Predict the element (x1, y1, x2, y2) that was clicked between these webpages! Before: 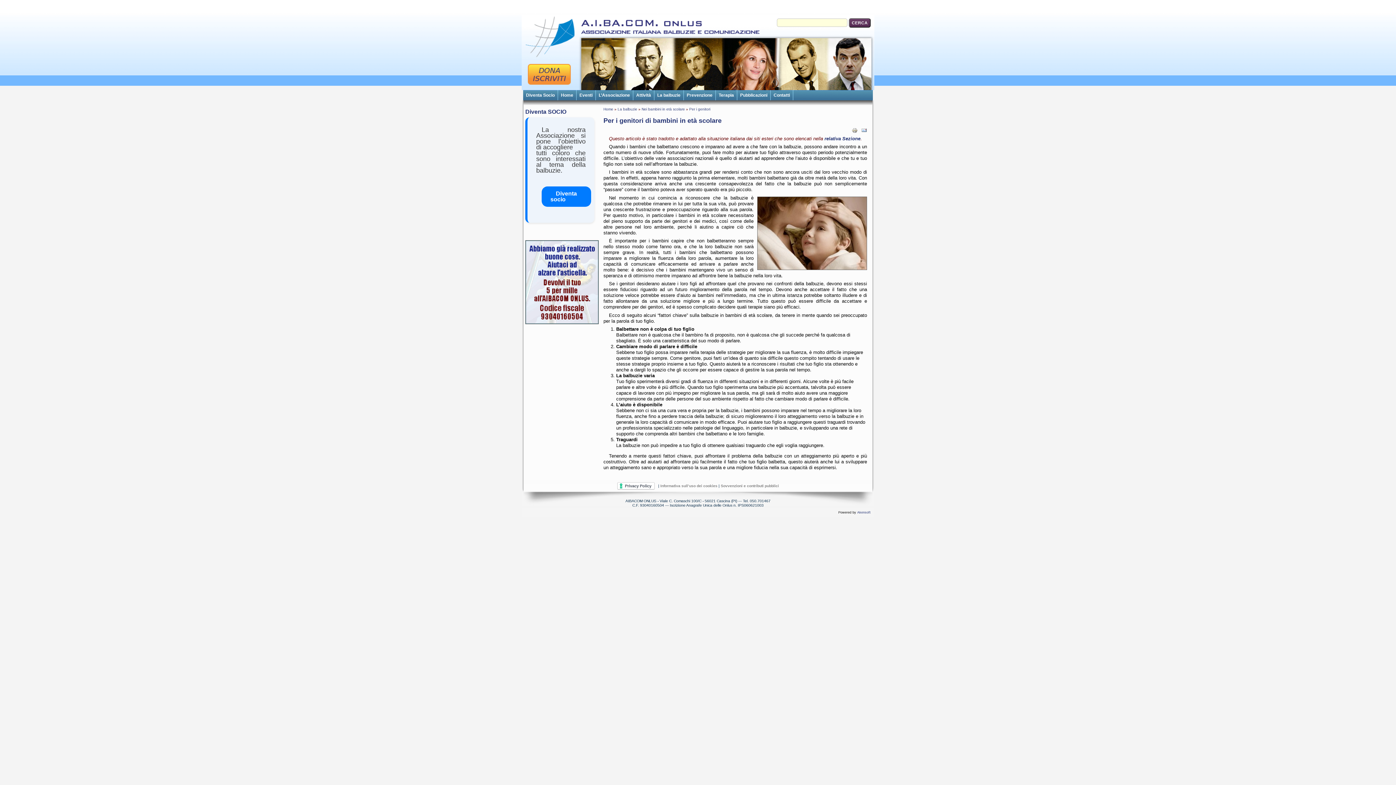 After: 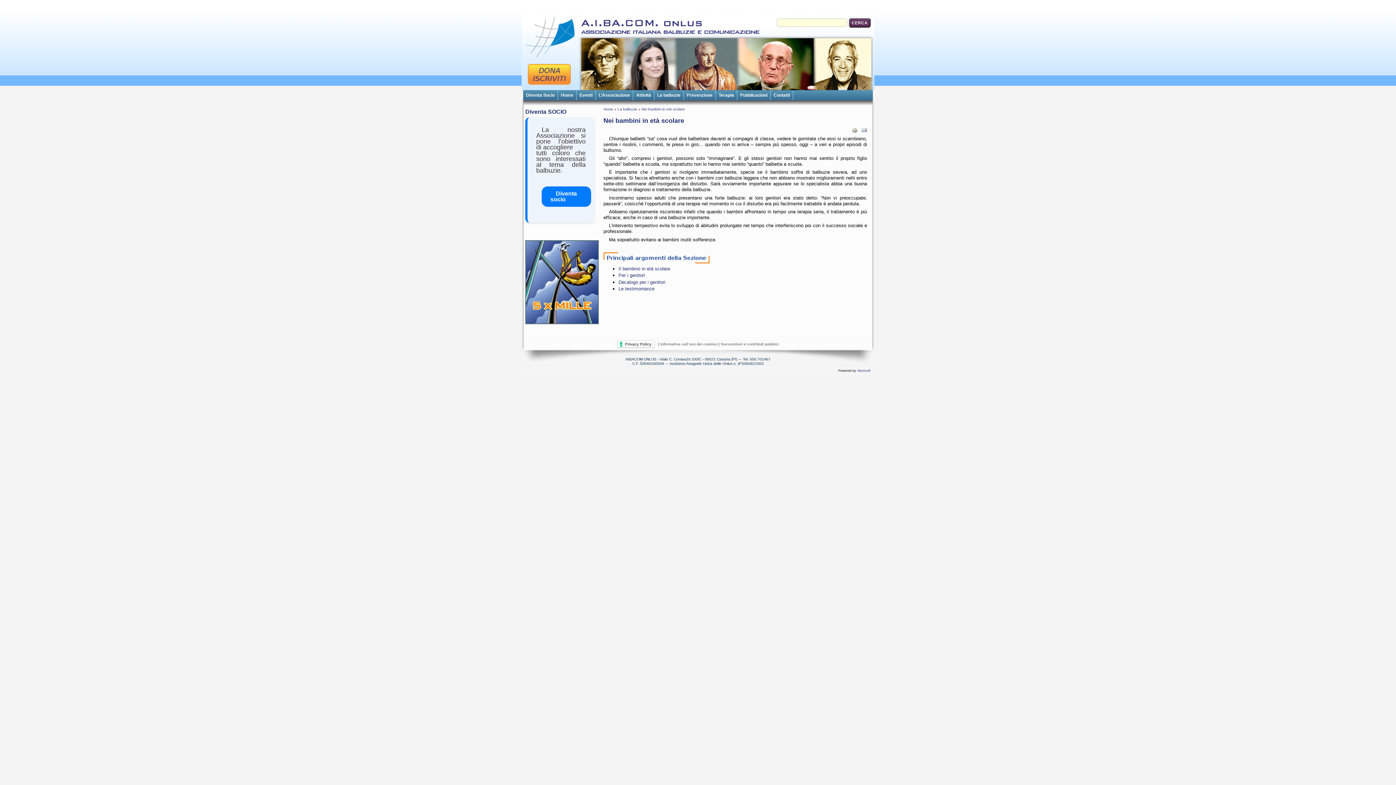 Action: label: Nei bambini in età scolare bbox: (641, 107, 685, 111)